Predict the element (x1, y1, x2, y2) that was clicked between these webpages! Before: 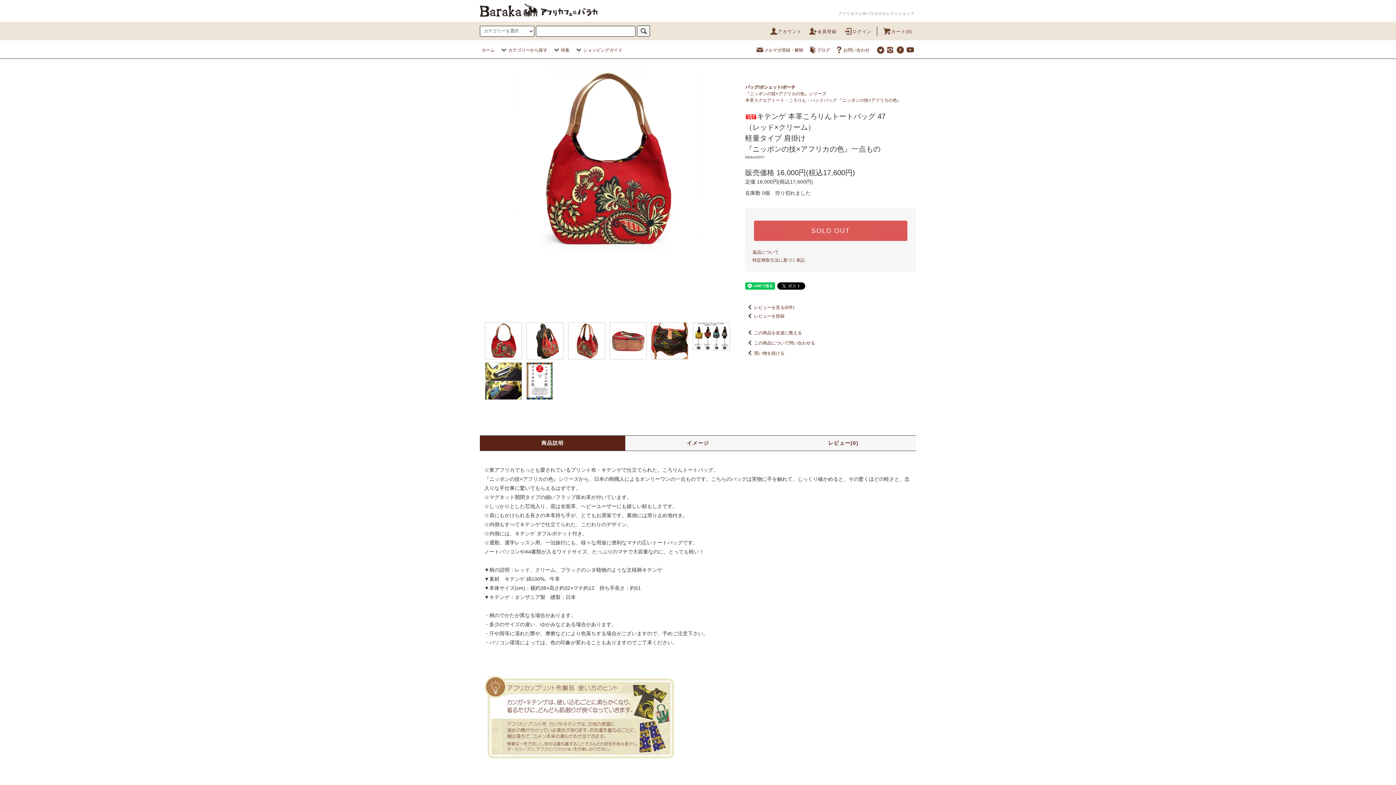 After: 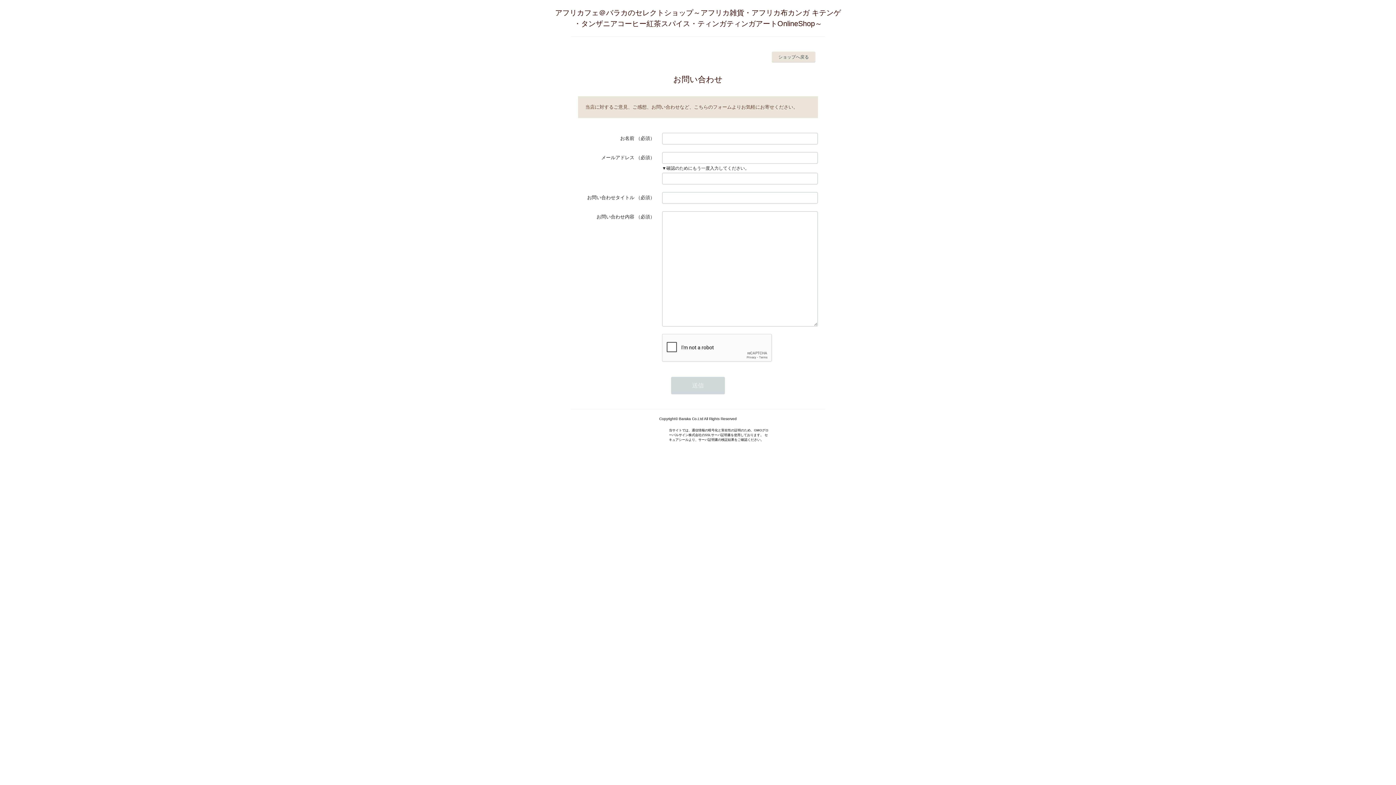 Action: bbox: (834, 47, 869, 52) label: お問い合わせ